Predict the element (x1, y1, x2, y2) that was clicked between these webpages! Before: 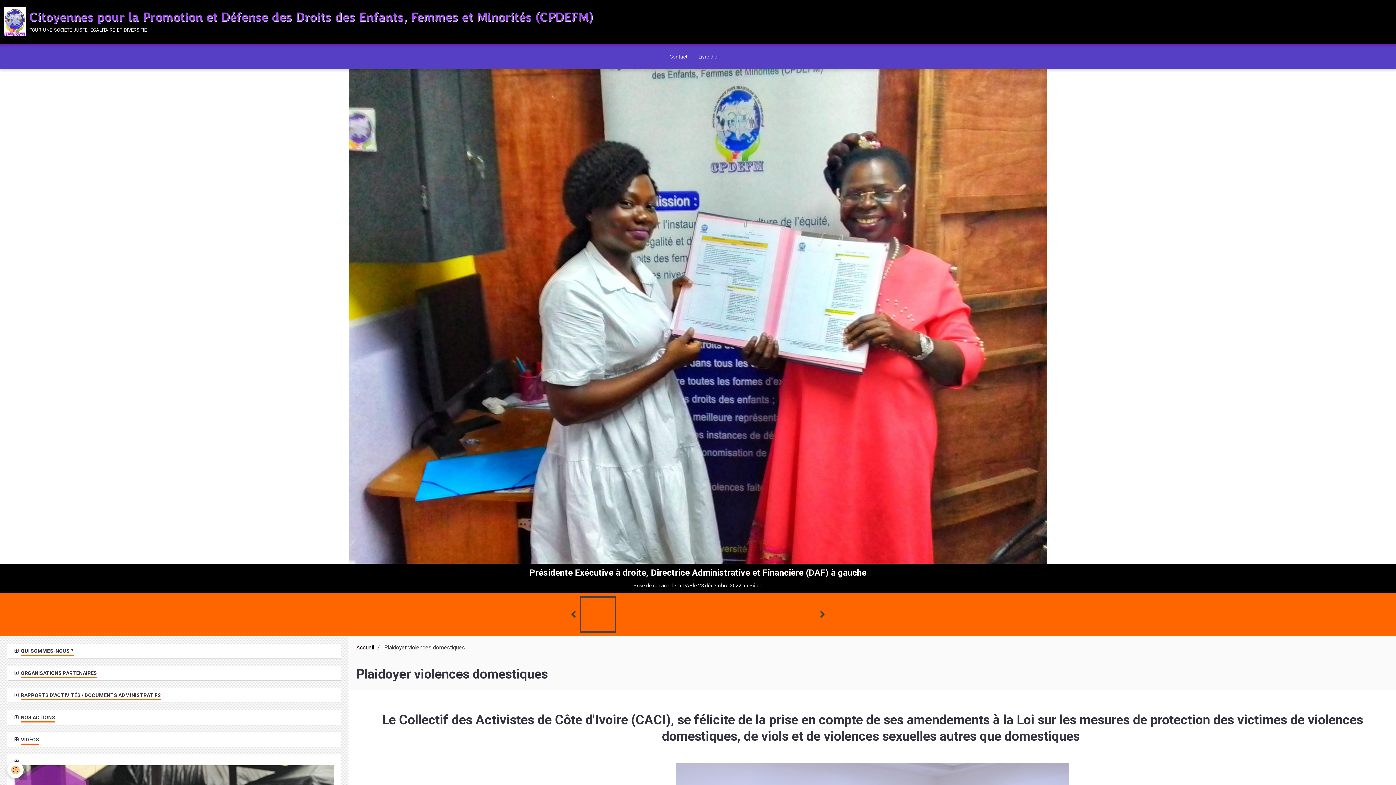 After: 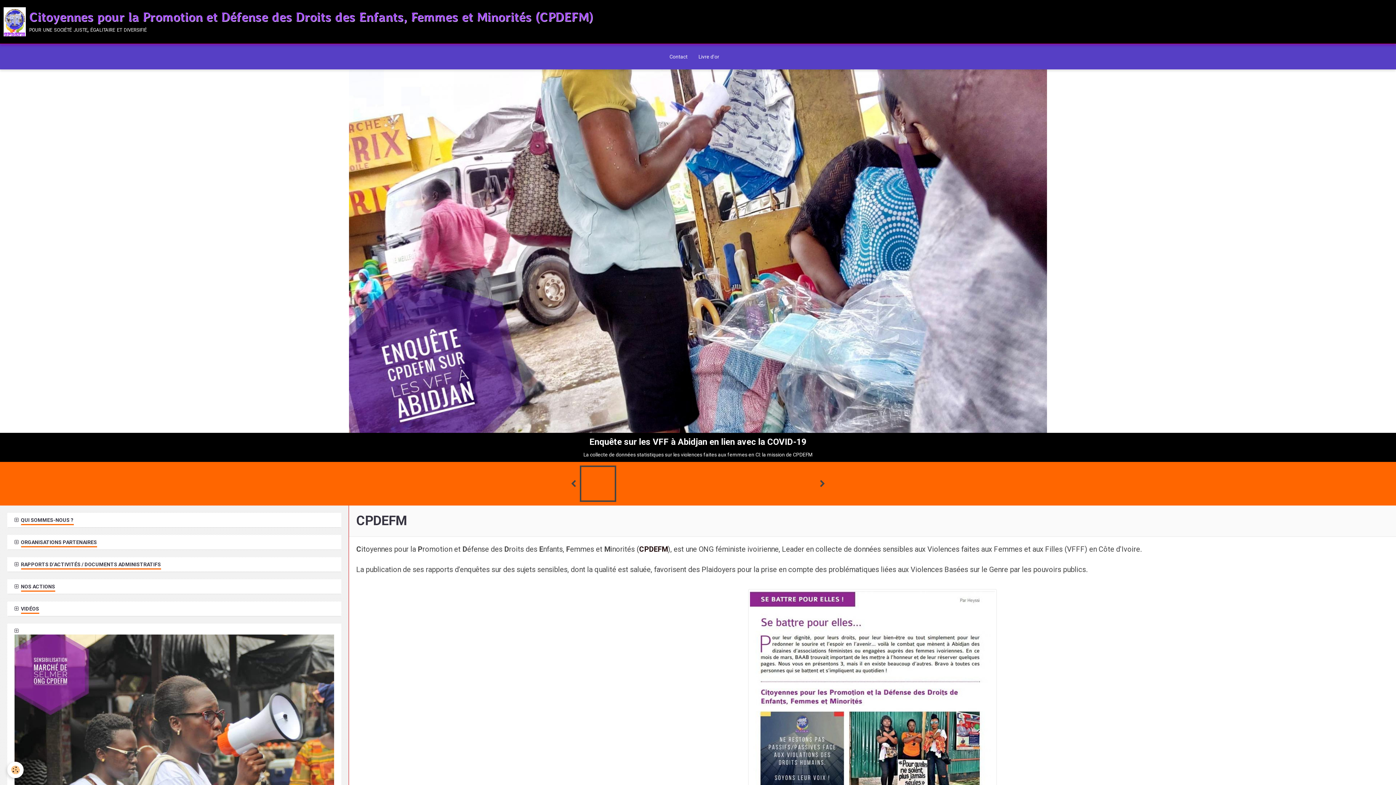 Action: bbox: (3, 7, 25, 36)